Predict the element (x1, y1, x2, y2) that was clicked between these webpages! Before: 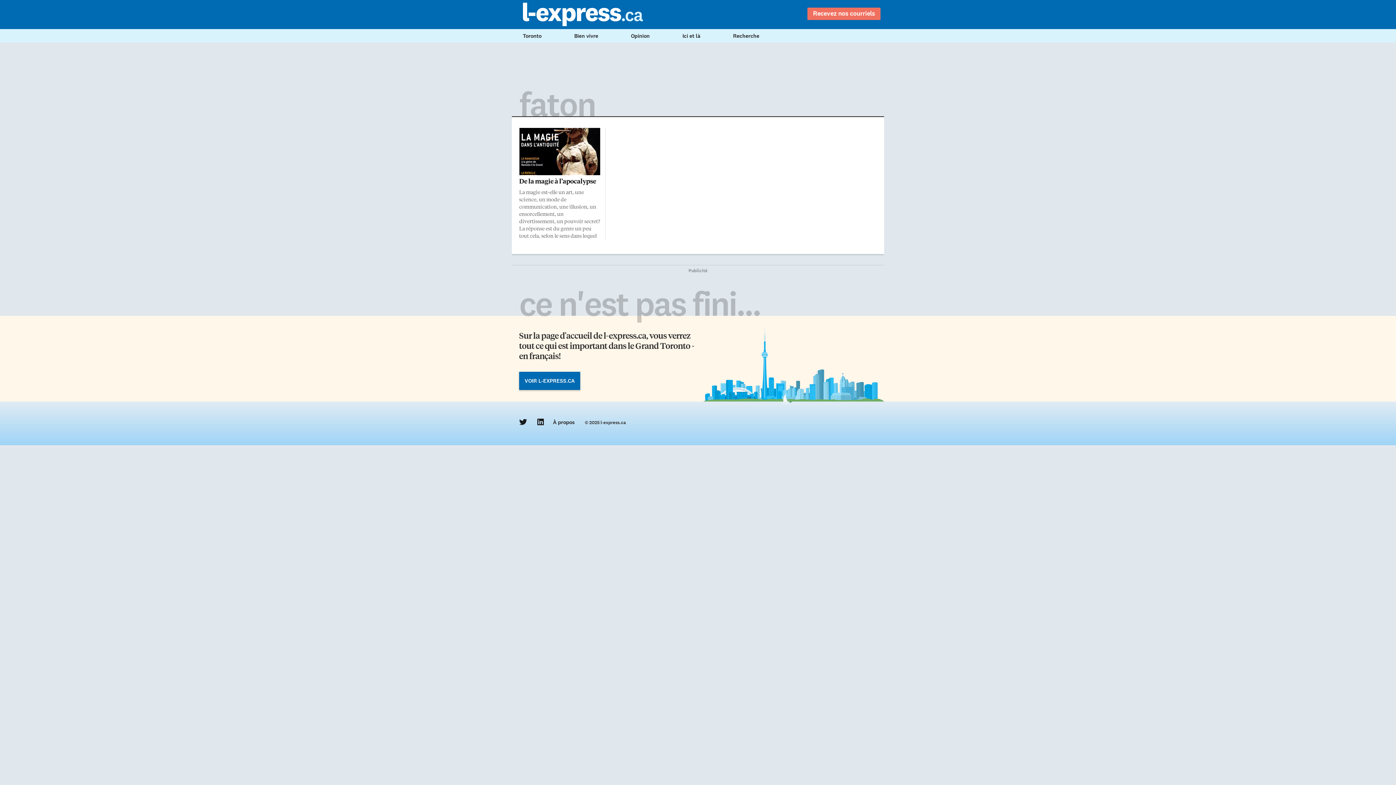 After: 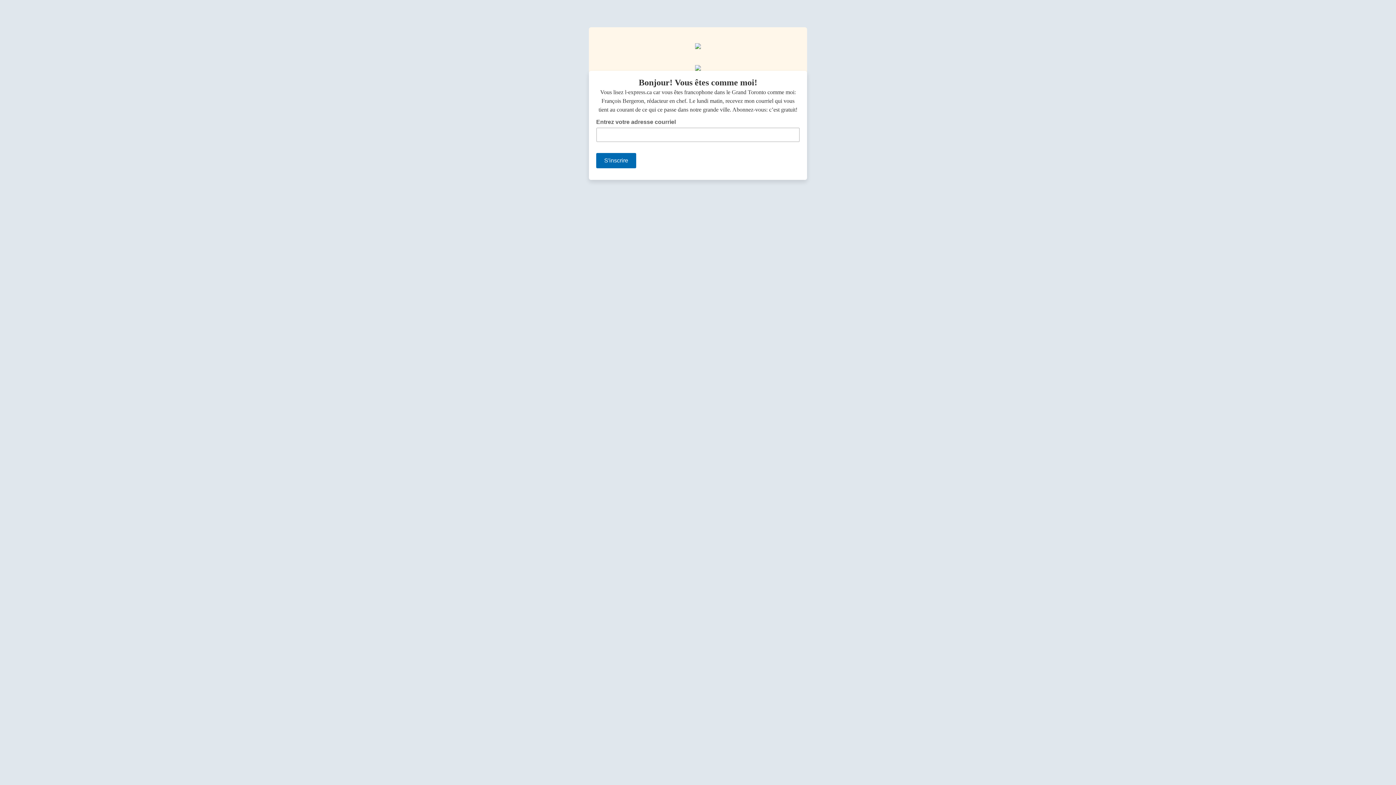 Action: bbox: (807, 7, 880, 20) label: Recevez nos courriels